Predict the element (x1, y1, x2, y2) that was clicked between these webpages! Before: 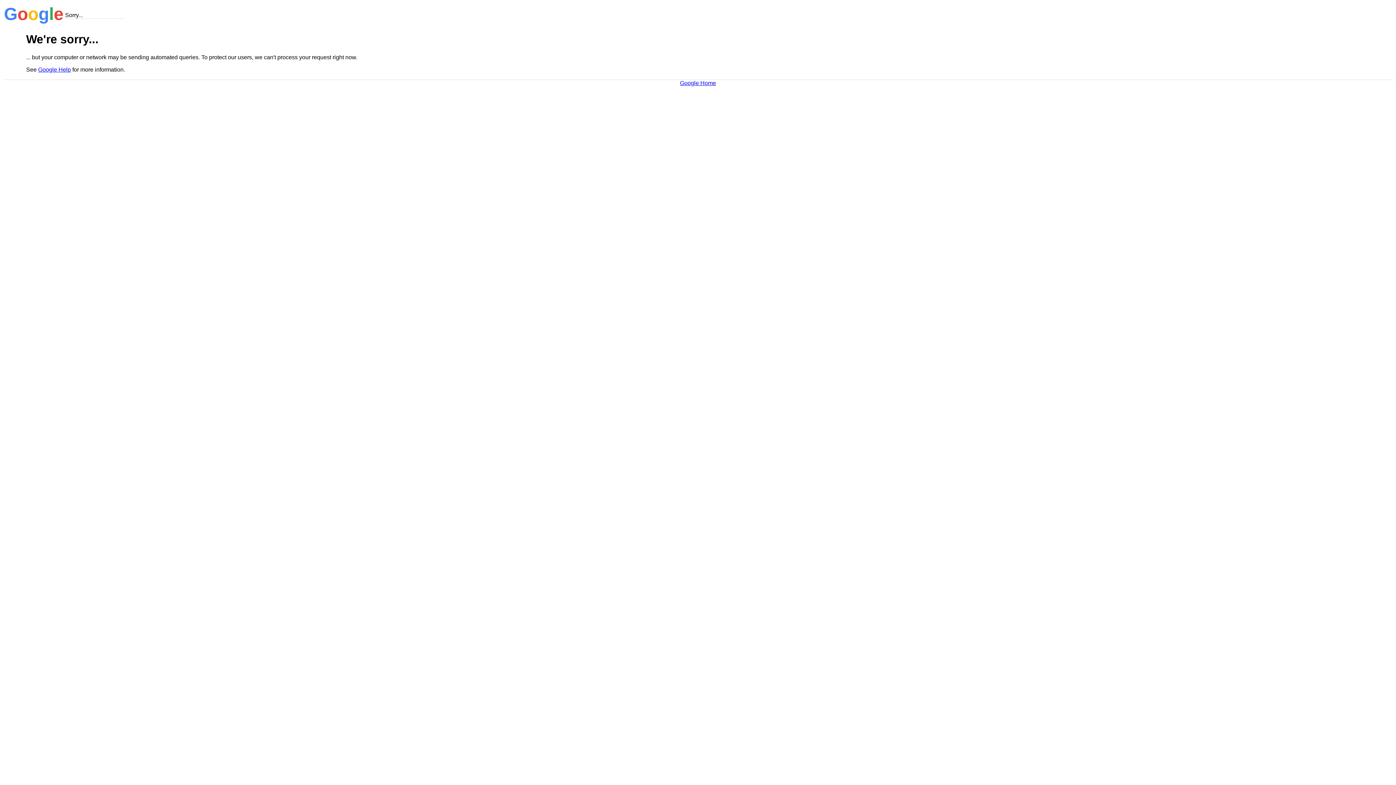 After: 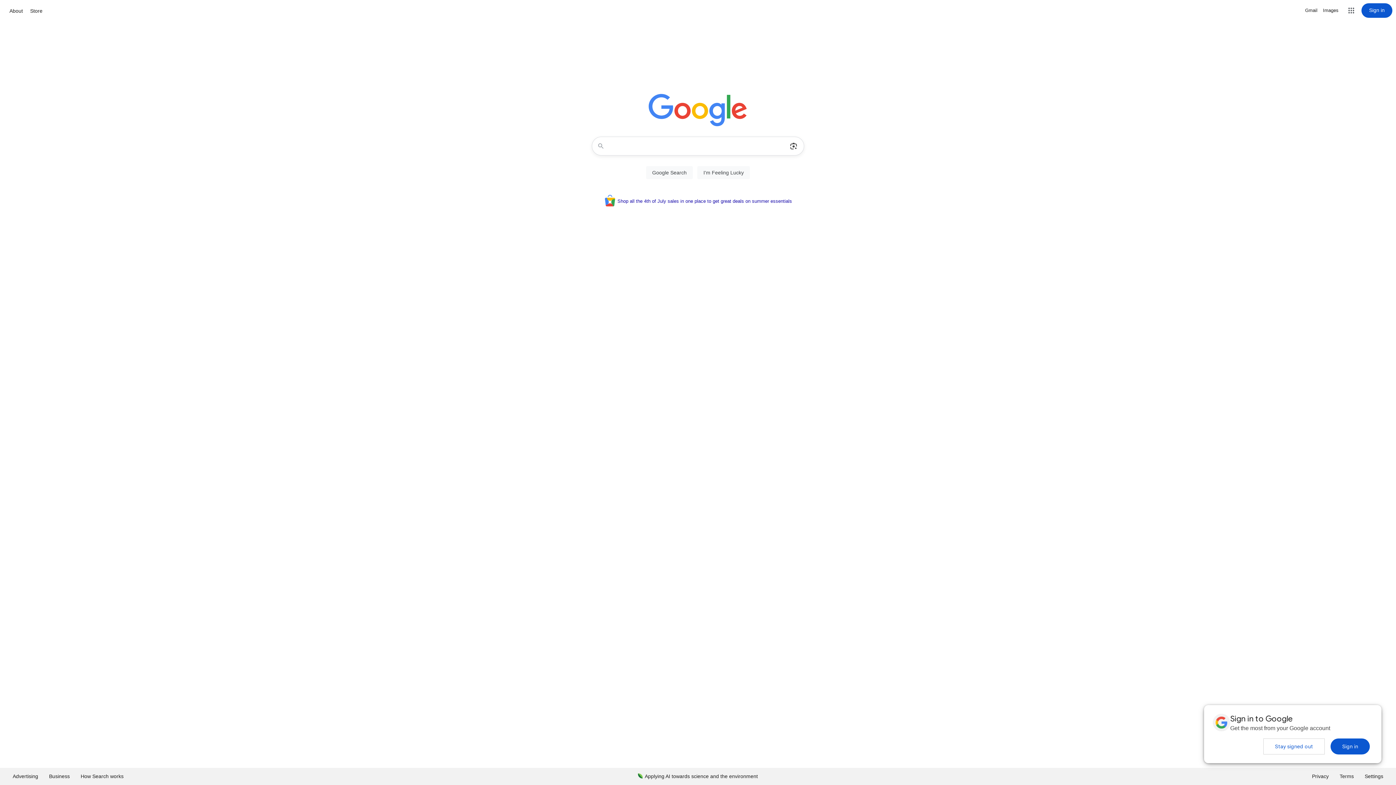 Action: label: Google Home bbox: (680, 79, 716, 86)